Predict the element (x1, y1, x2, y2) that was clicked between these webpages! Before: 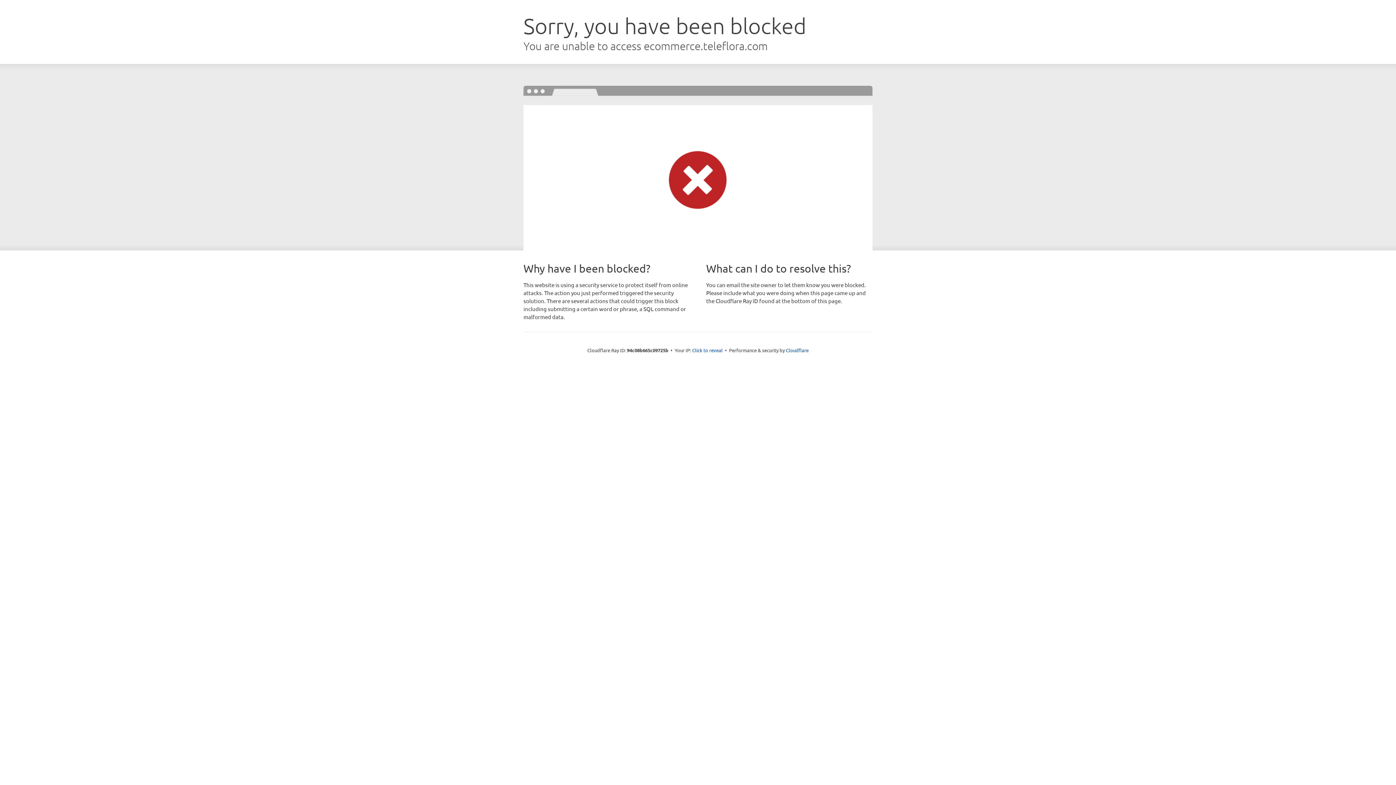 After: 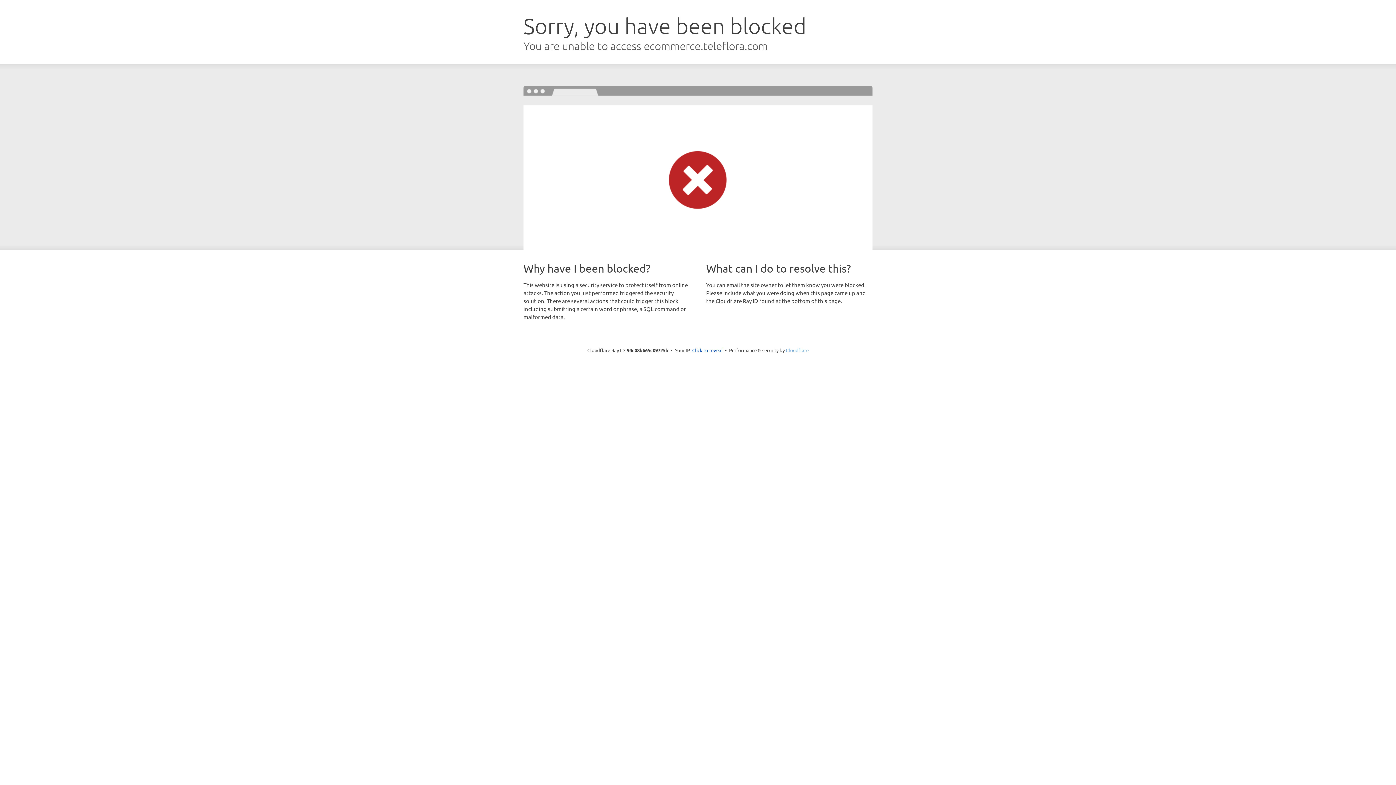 Action: bbox: (786, 347, 808, 353) label: Cloudflare